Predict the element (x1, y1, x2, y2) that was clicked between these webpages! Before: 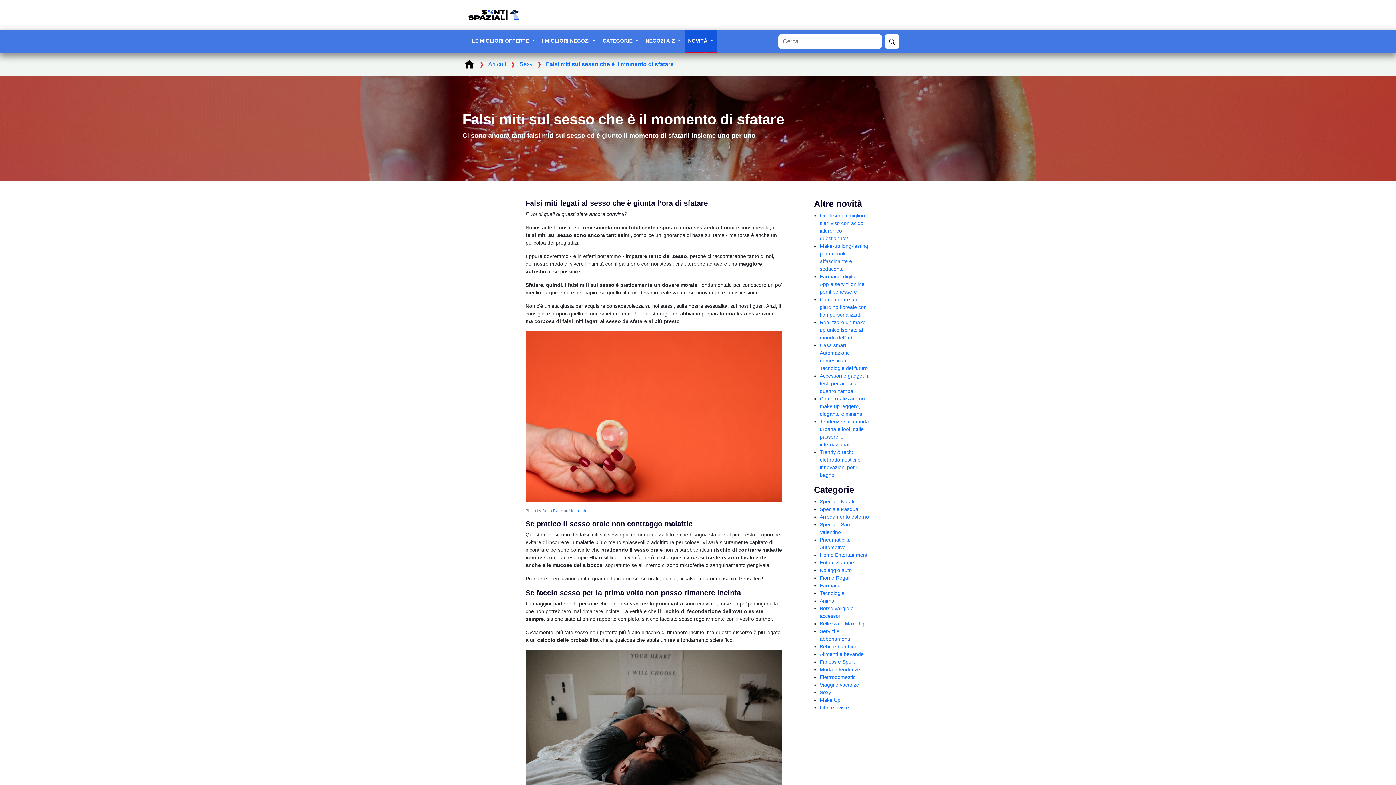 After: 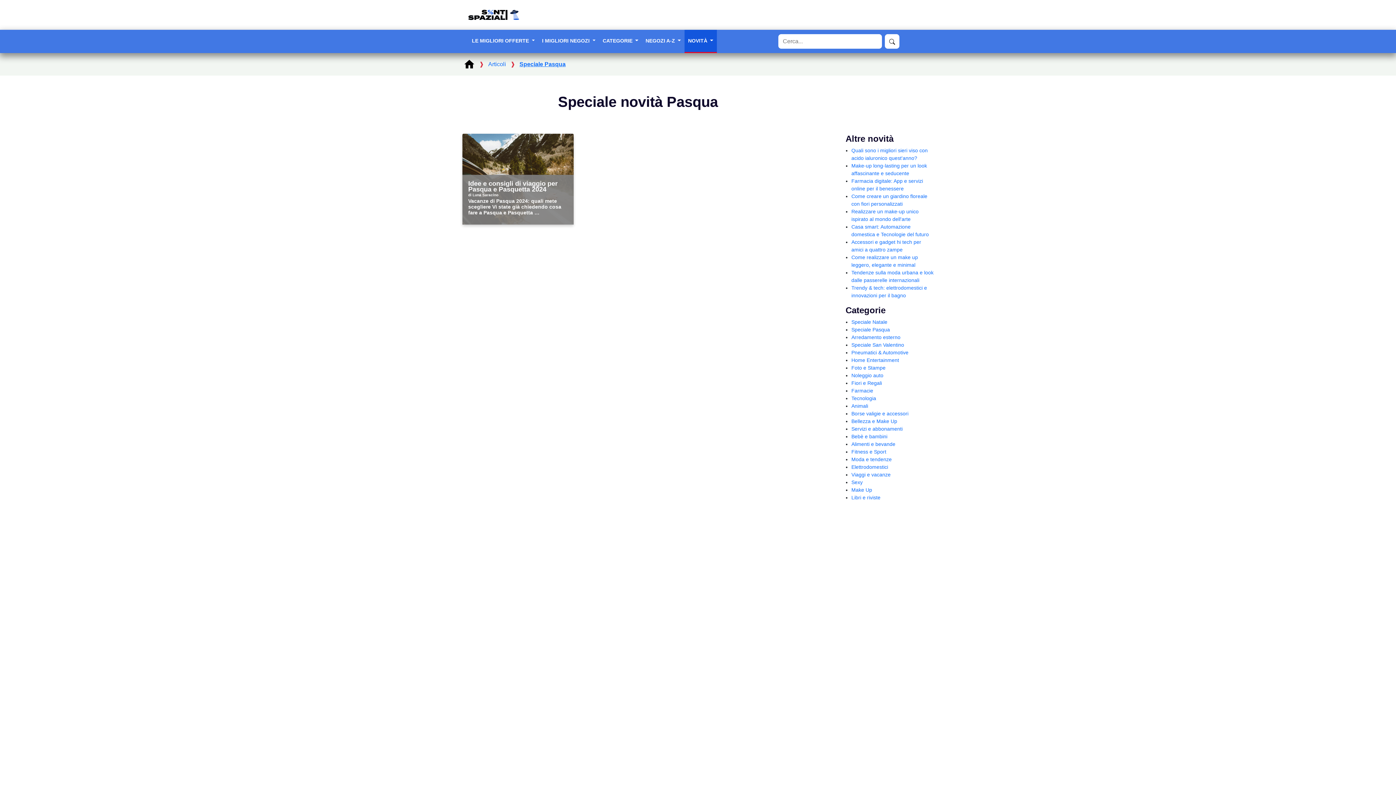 Action: bbox: (820, 506, 858, 512) label: Speciale Pasqua